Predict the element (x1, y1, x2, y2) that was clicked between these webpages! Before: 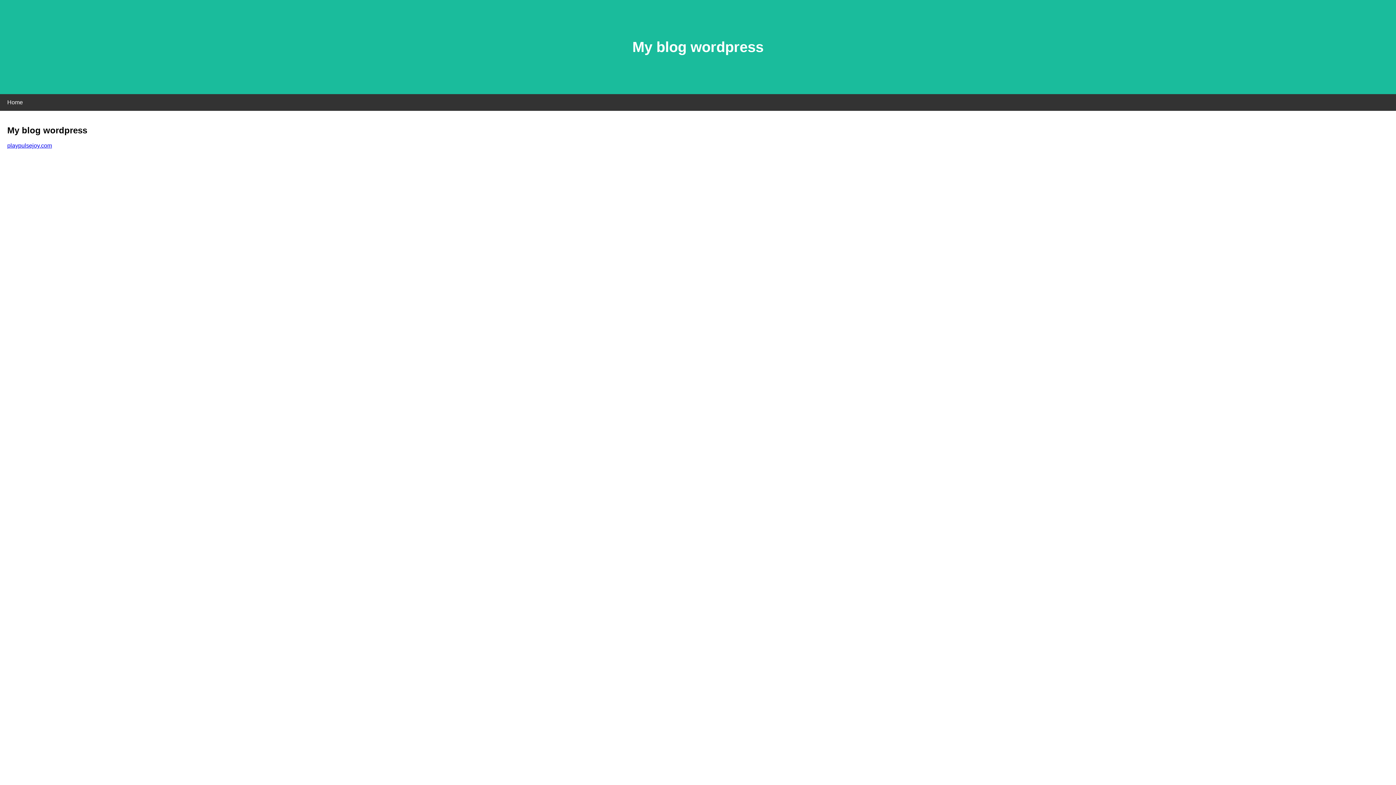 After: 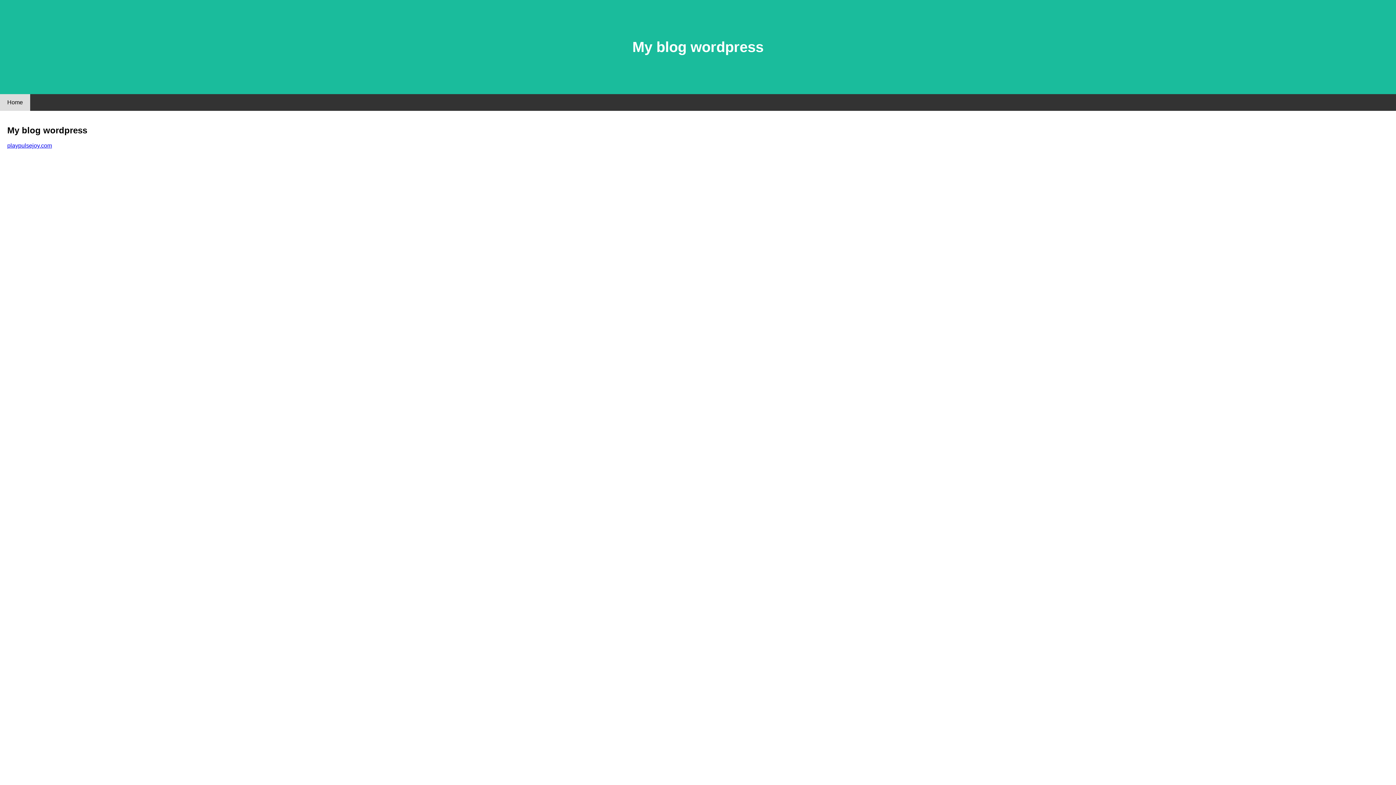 Action: bbox: (0, 94, 30, 110) label: Home